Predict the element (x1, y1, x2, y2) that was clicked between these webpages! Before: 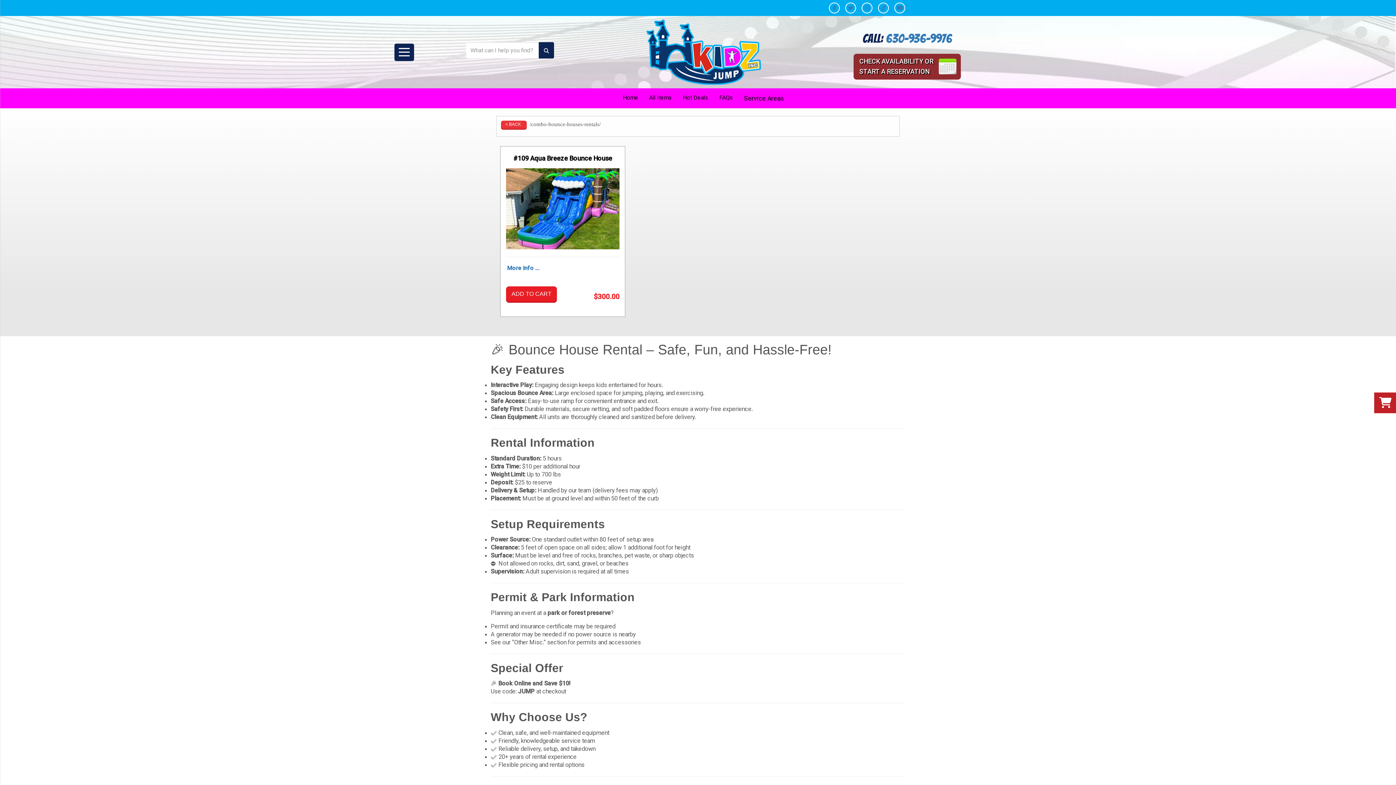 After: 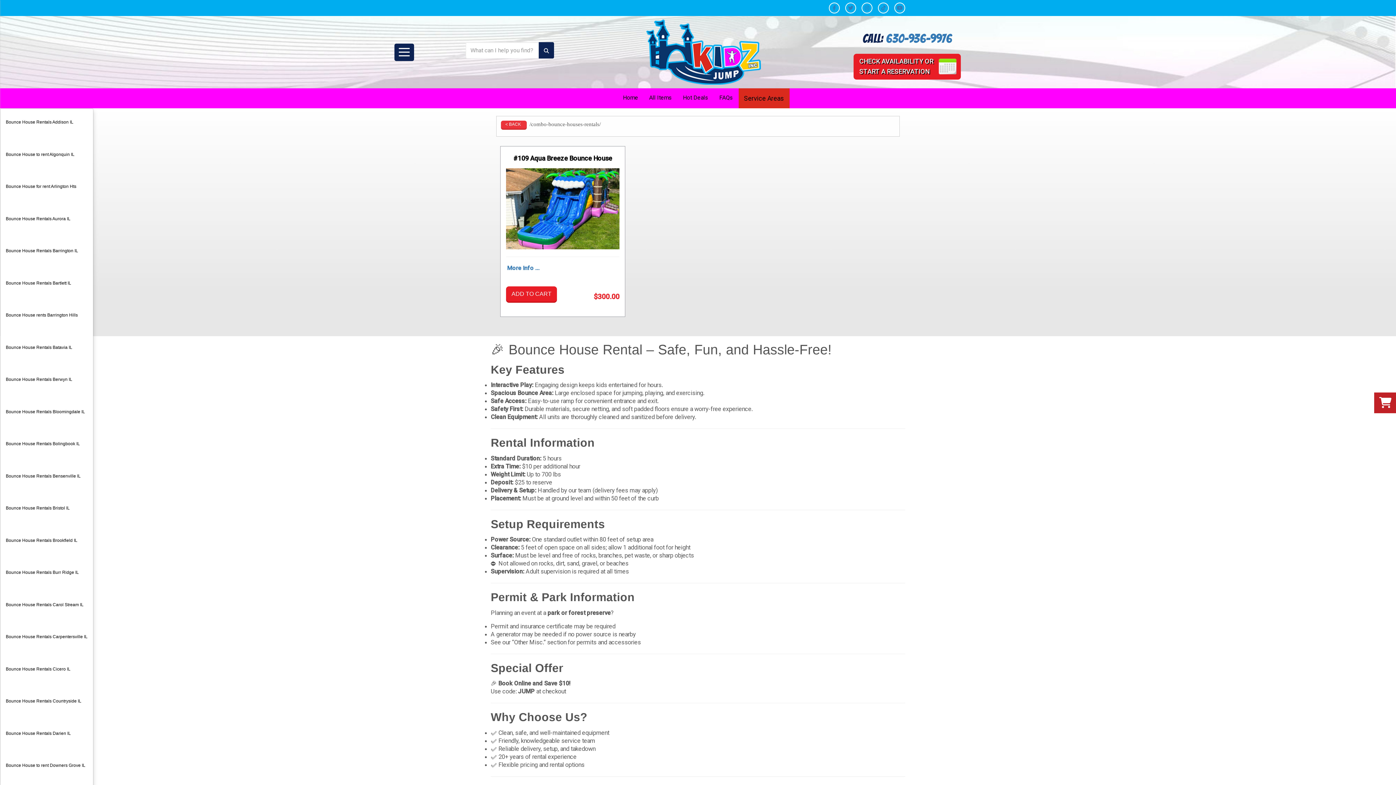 Action: bbox: (738, 88, 789, 108) label: Service Areas